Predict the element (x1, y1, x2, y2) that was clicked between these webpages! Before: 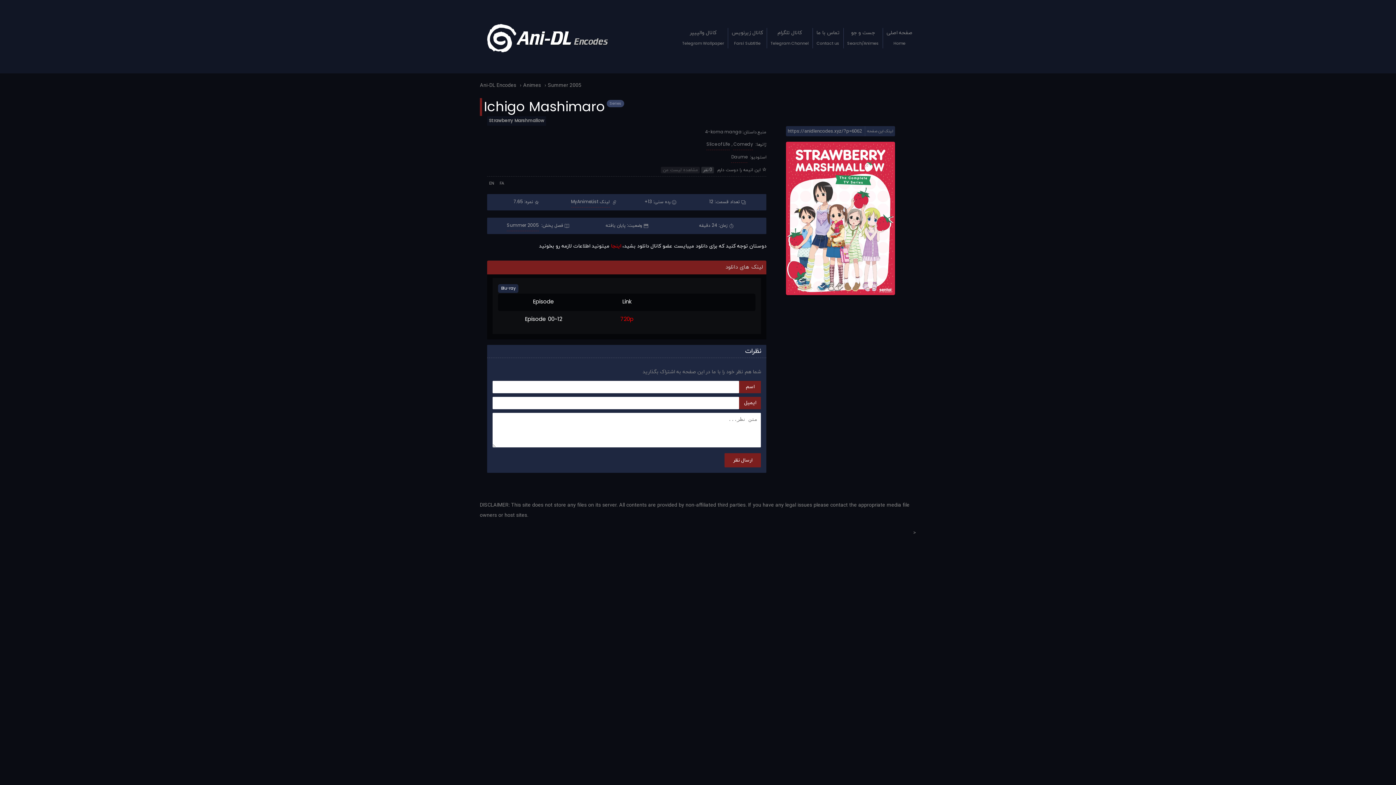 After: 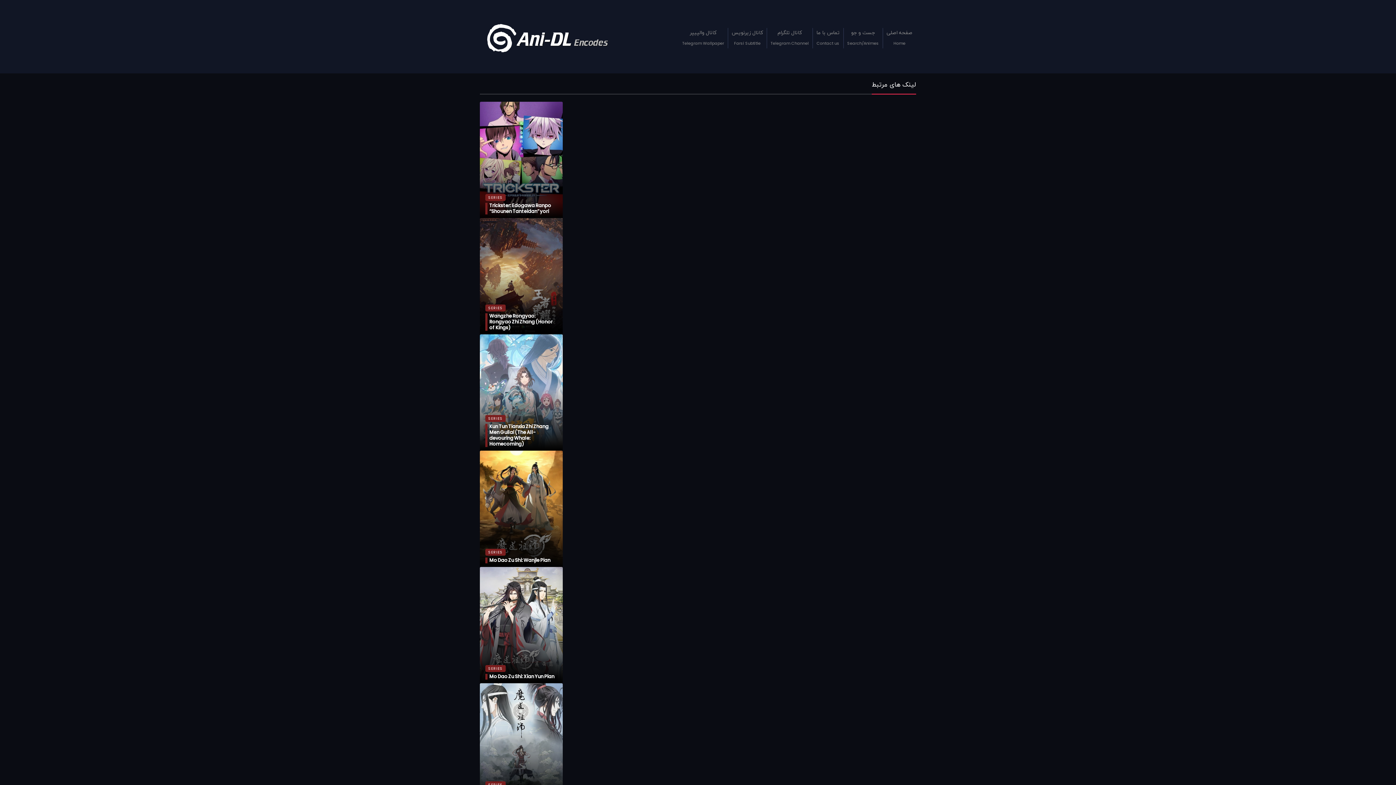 Action: bbox: (609, 100, 621, 106) label: Series